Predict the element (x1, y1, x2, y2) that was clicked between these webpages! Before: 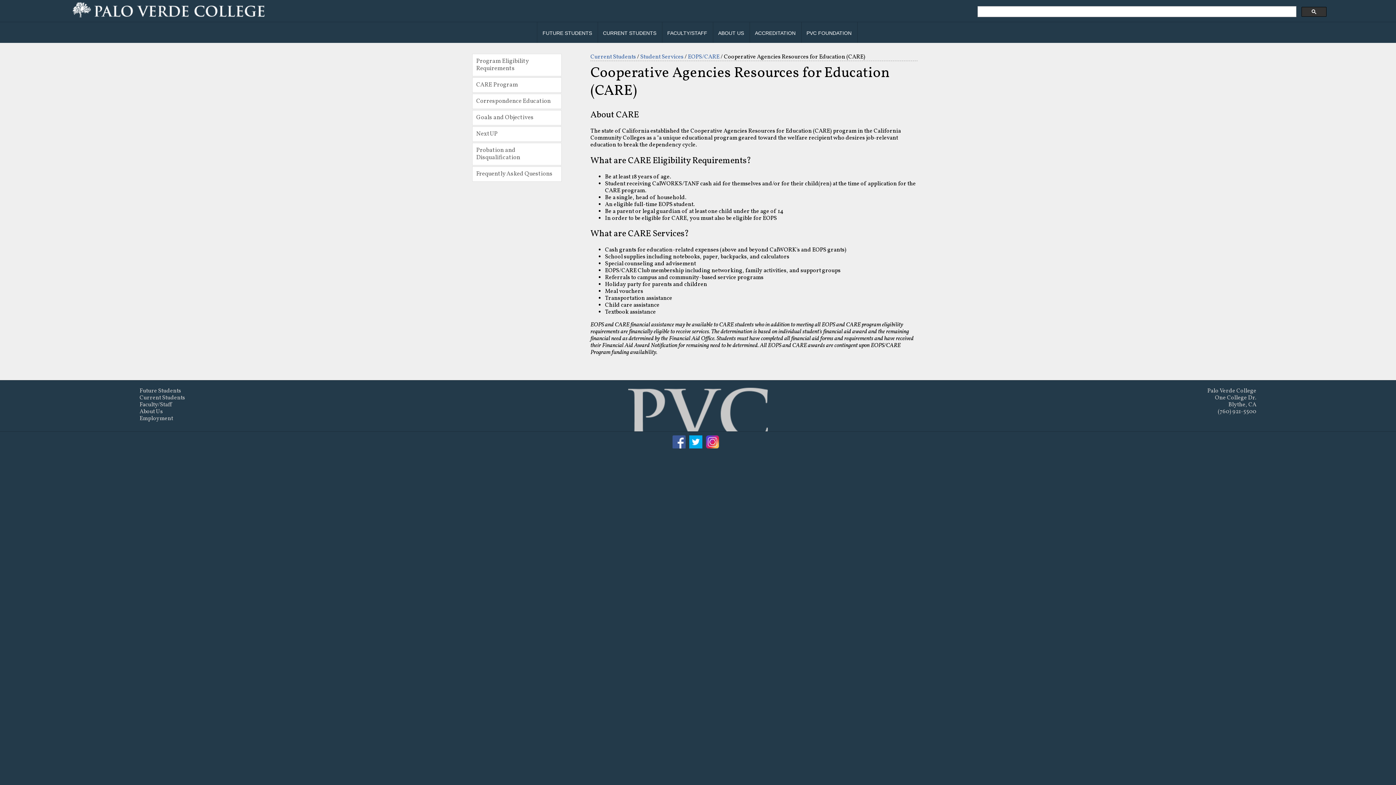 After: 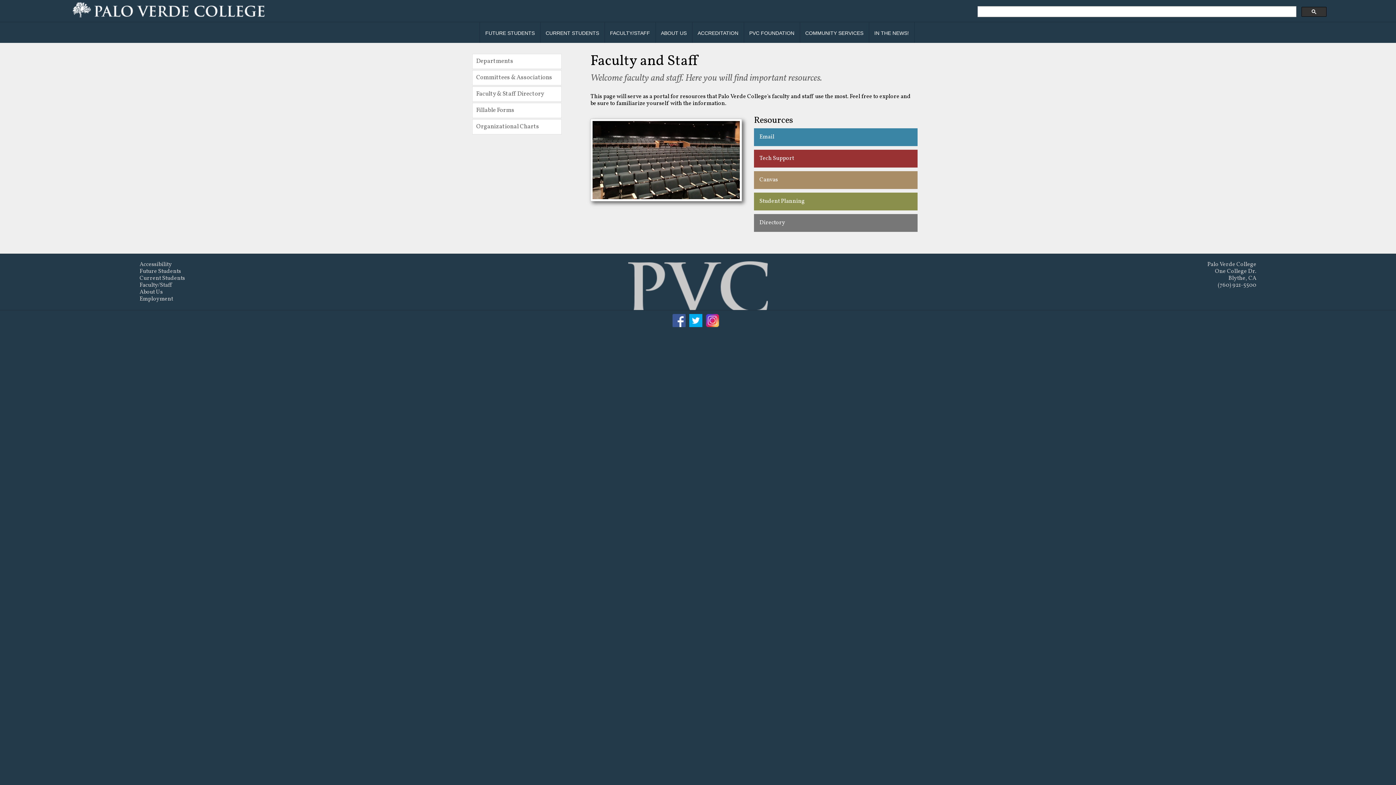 Action: label: FACULTY/STAFF bbox: (662, 22, 713, 42)